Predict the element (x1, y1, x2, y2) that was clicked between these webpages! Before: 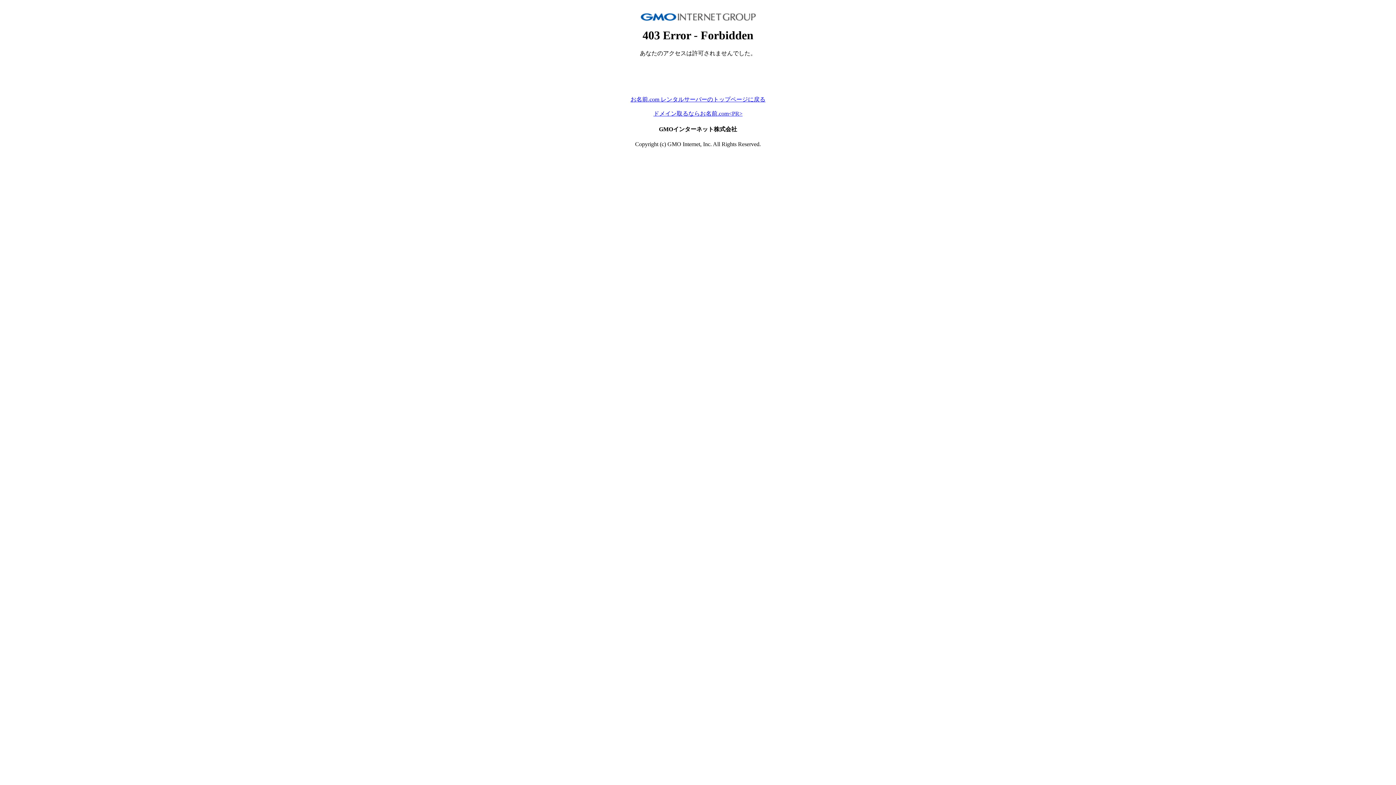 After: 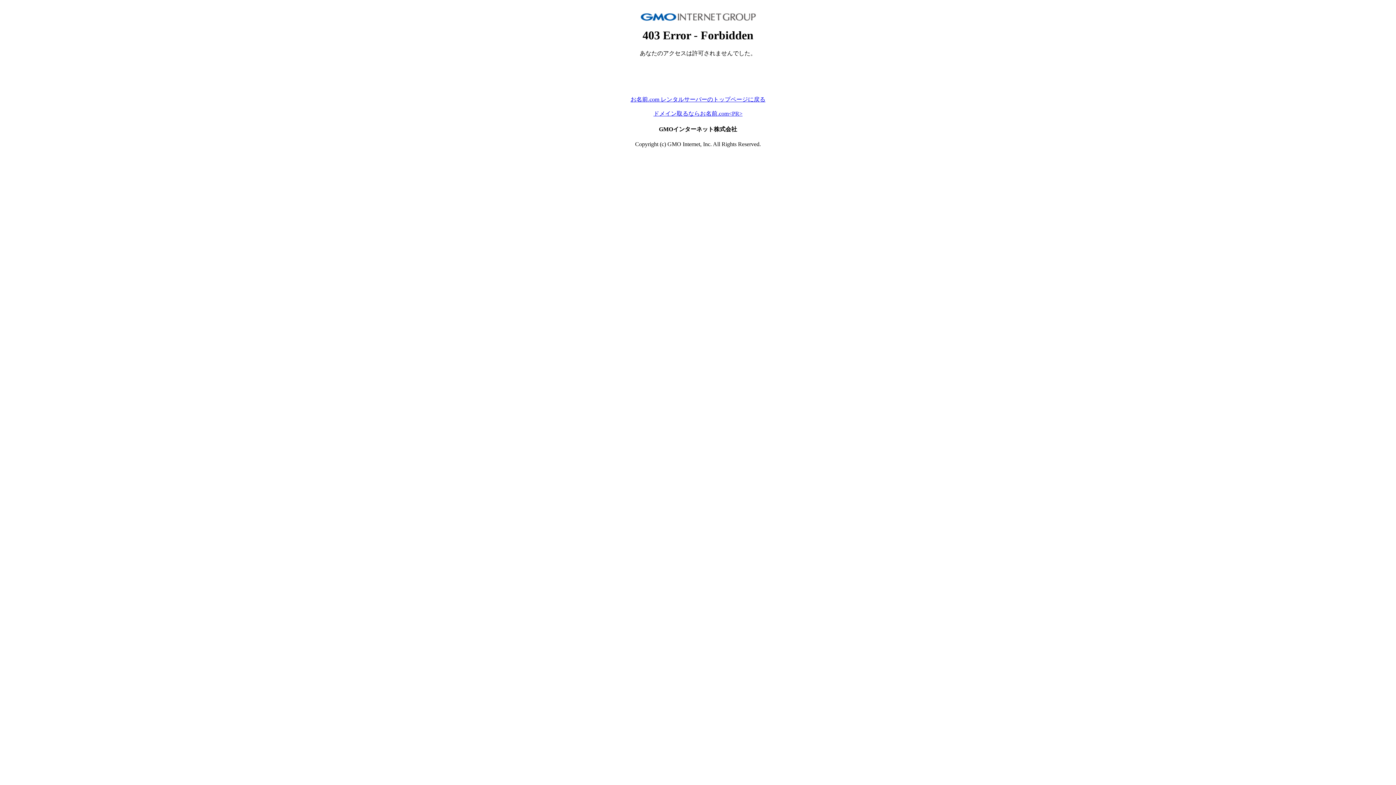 Action: label: ドメイン取るならお名前.com<PR> bbox: (653, 110, 742, 116)